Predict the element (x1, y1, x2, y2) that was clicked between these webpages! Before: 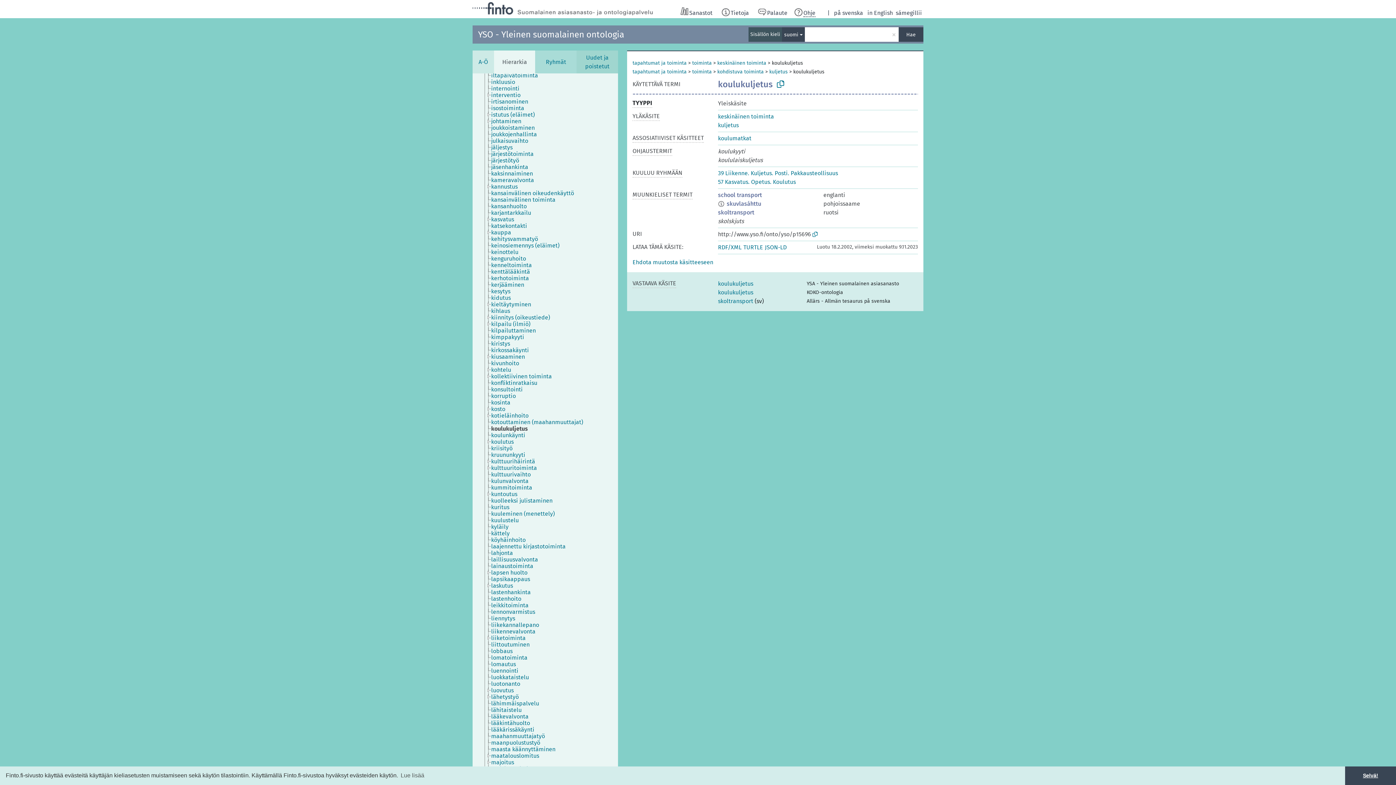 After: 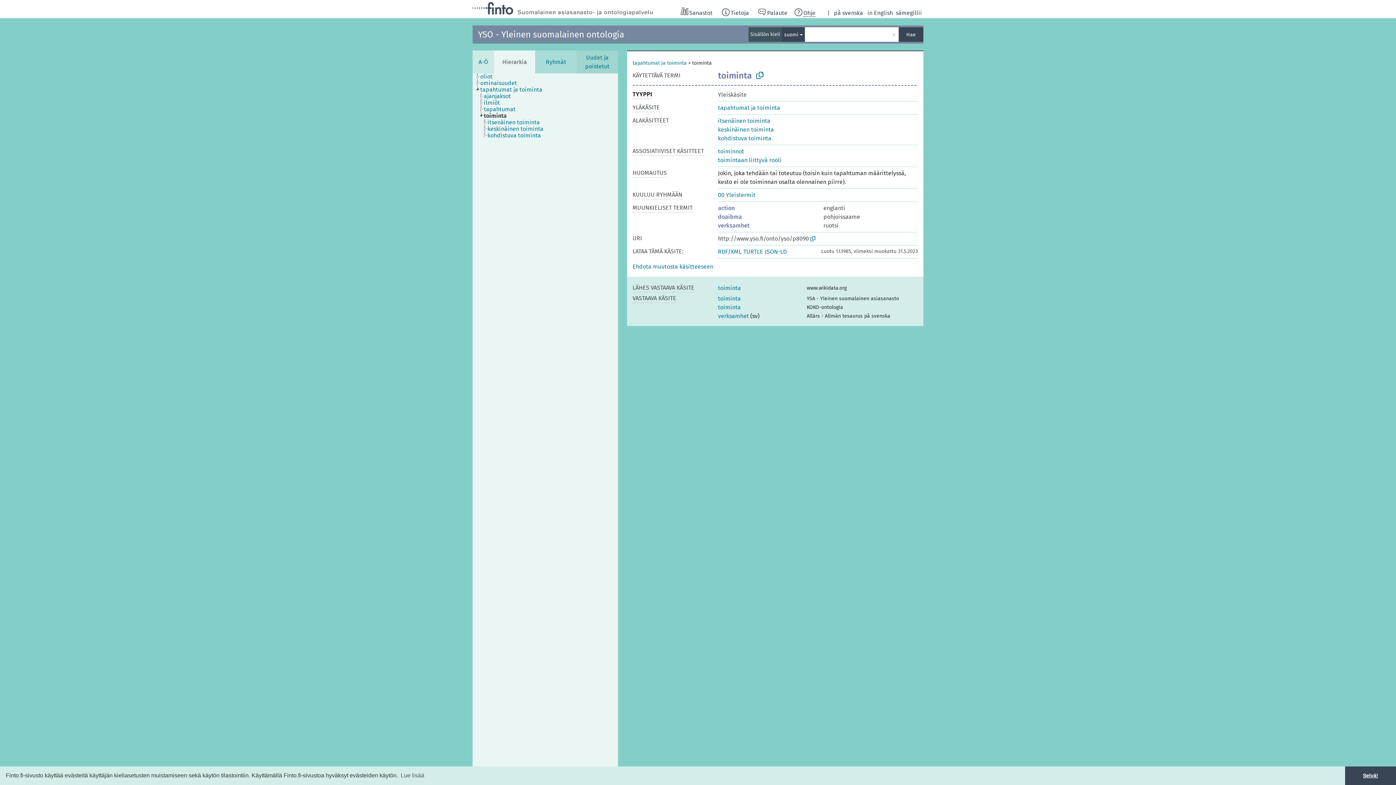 Action: label: toiminta bbox: (692, 60, 712, 66)